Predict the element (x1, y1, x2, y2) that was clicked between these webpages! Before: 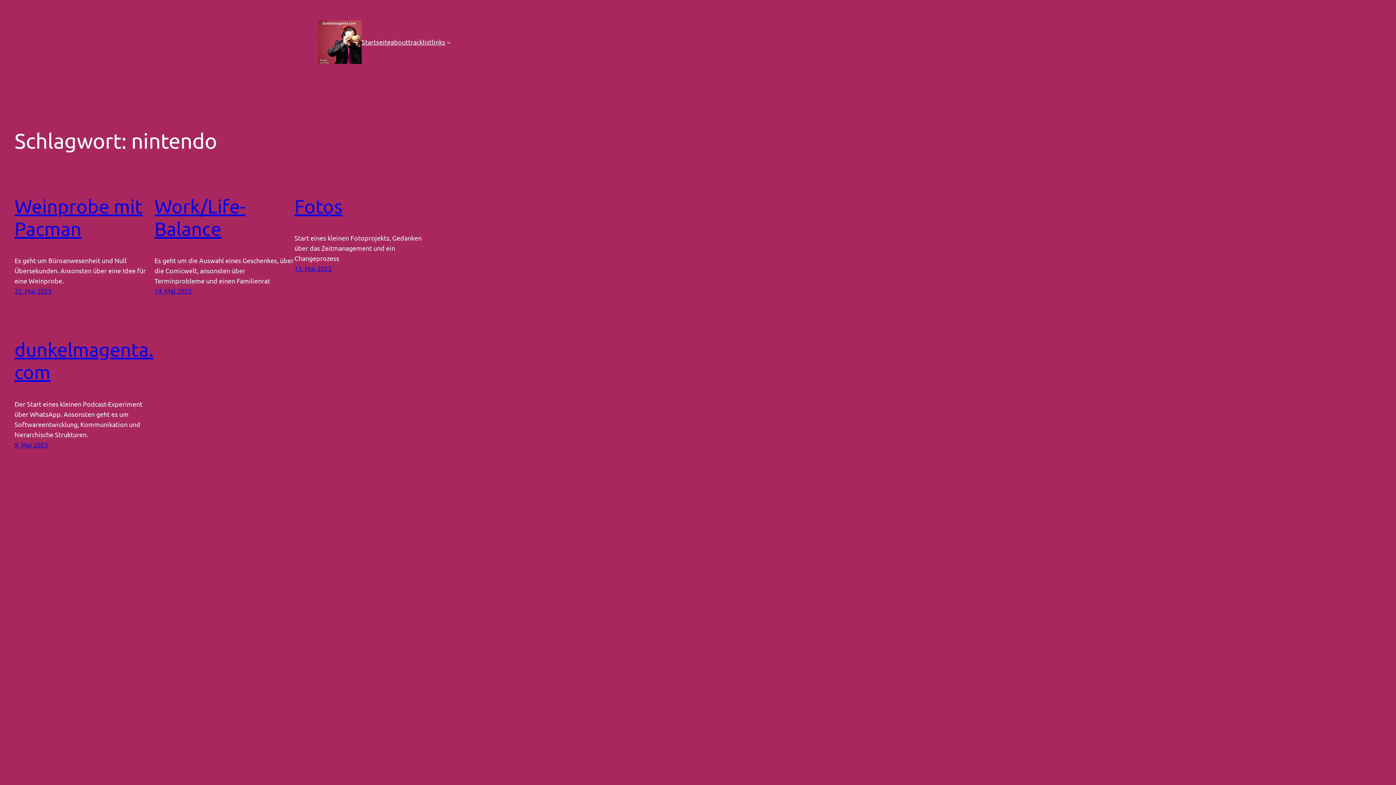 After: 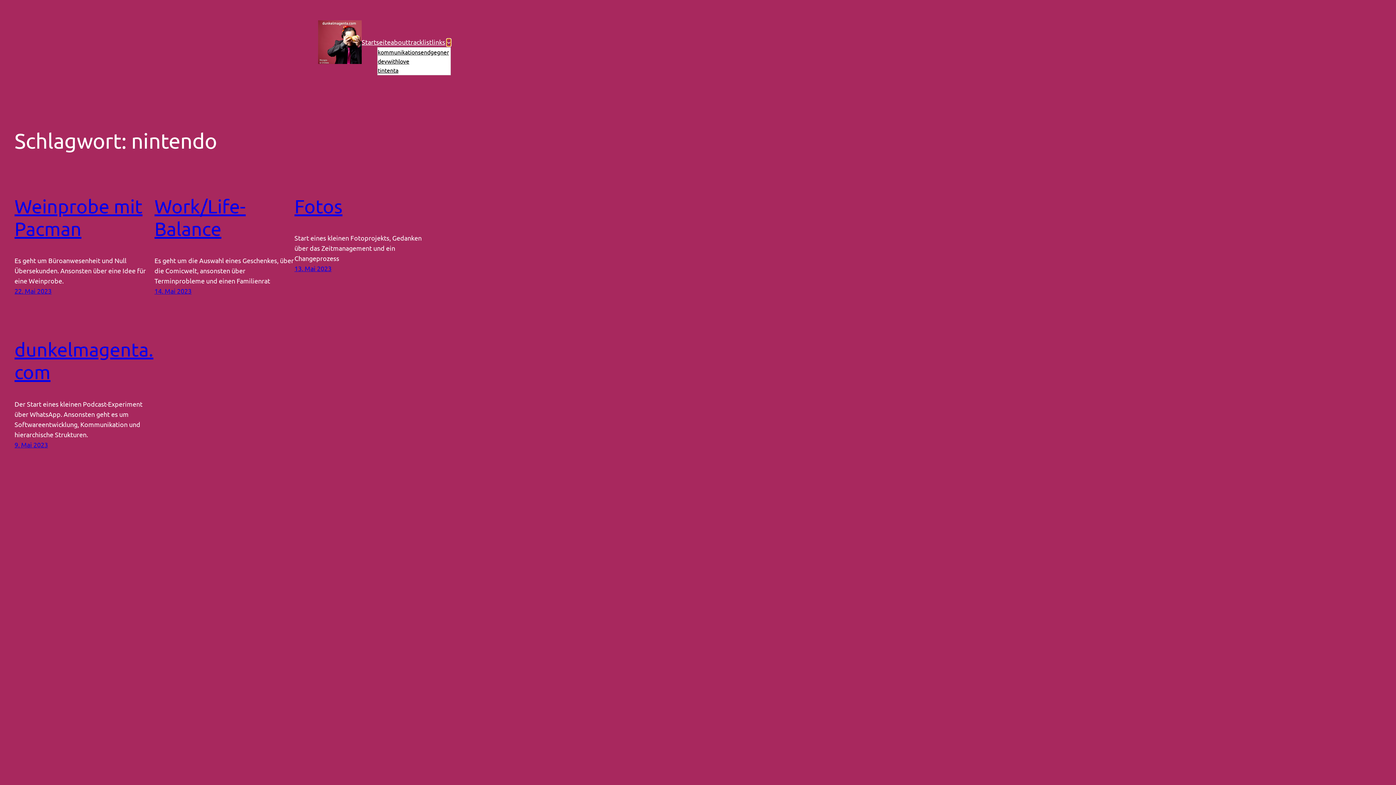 Action: label: Untermenü von links bbox: (446, 40, 450, 44)